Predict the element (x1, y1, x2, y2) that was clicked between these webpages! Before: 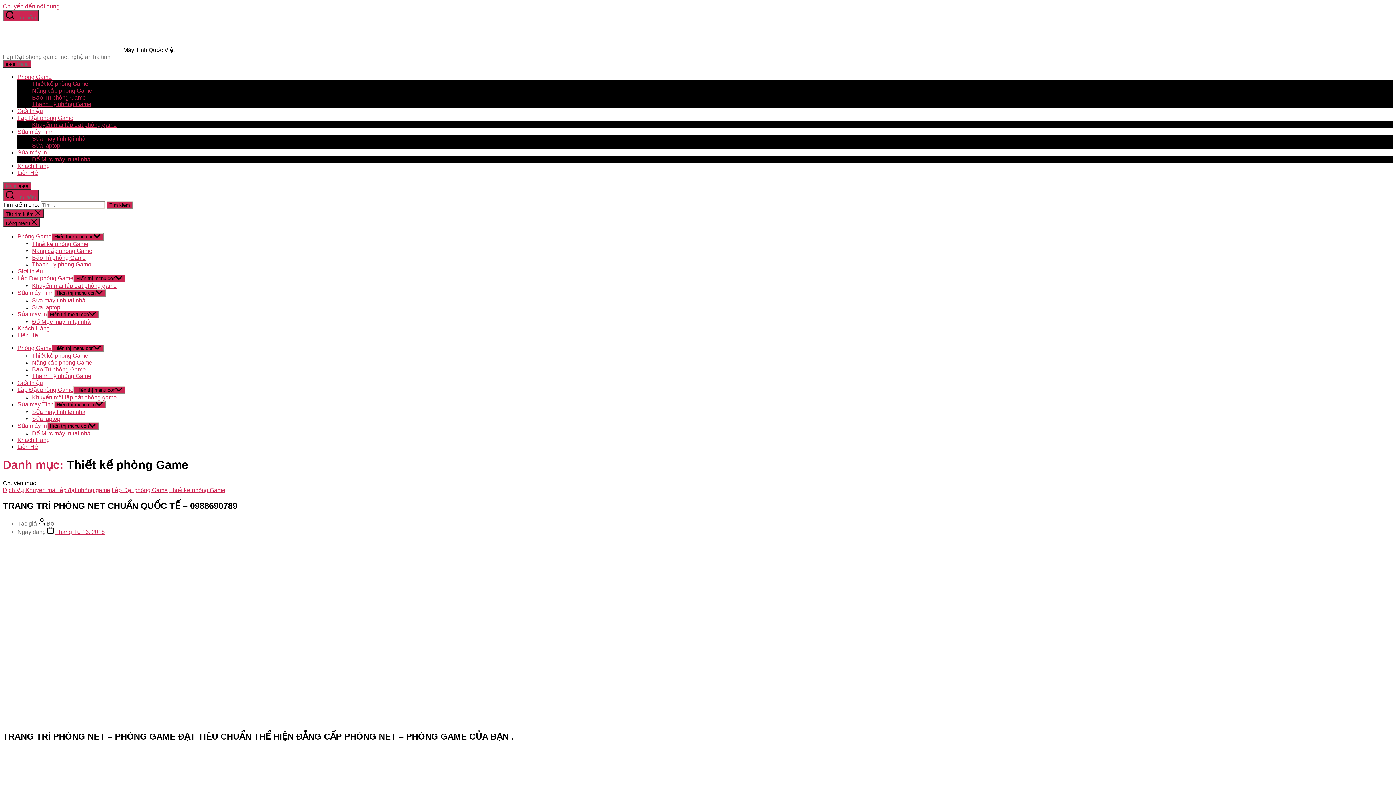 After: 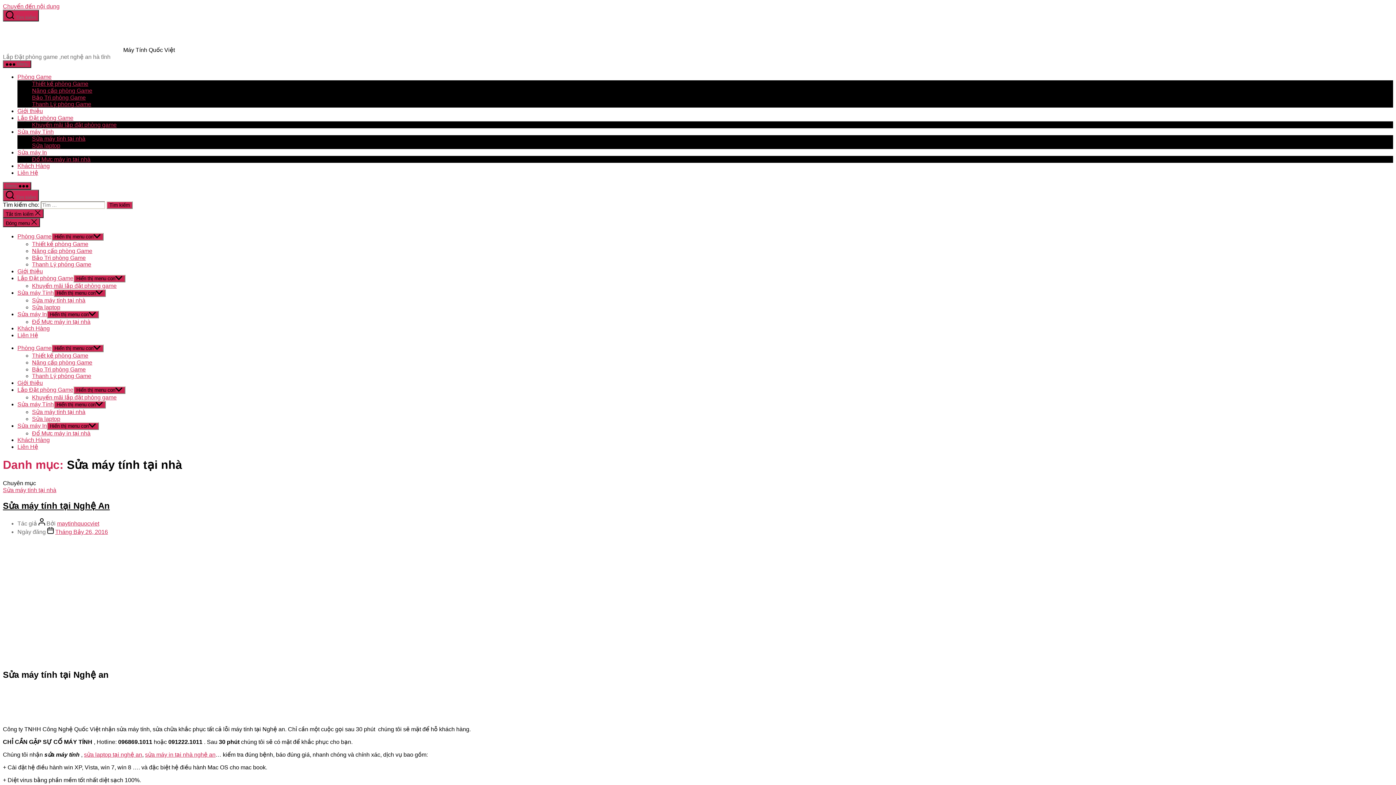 Action: bbox: (17, 108, 42, 114) label: Giới thiệu